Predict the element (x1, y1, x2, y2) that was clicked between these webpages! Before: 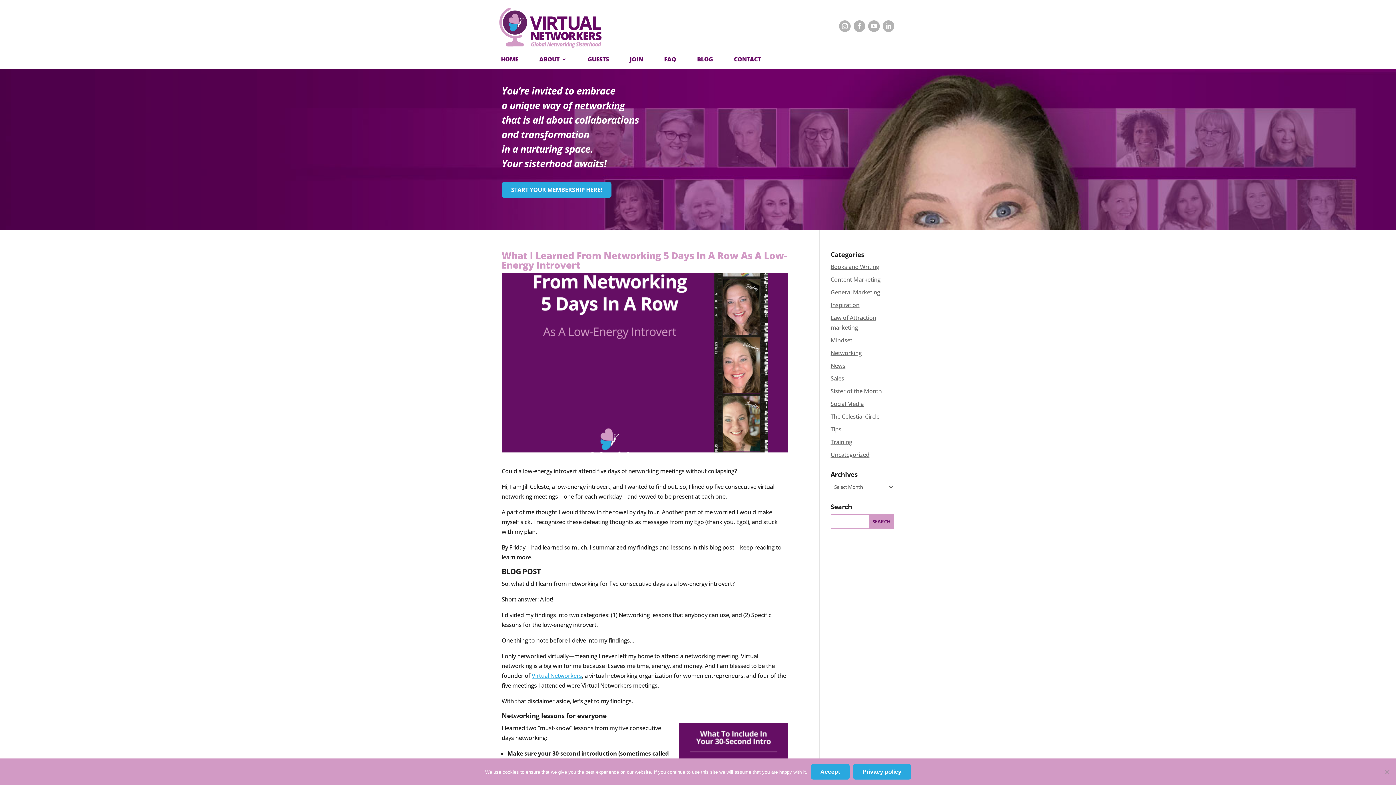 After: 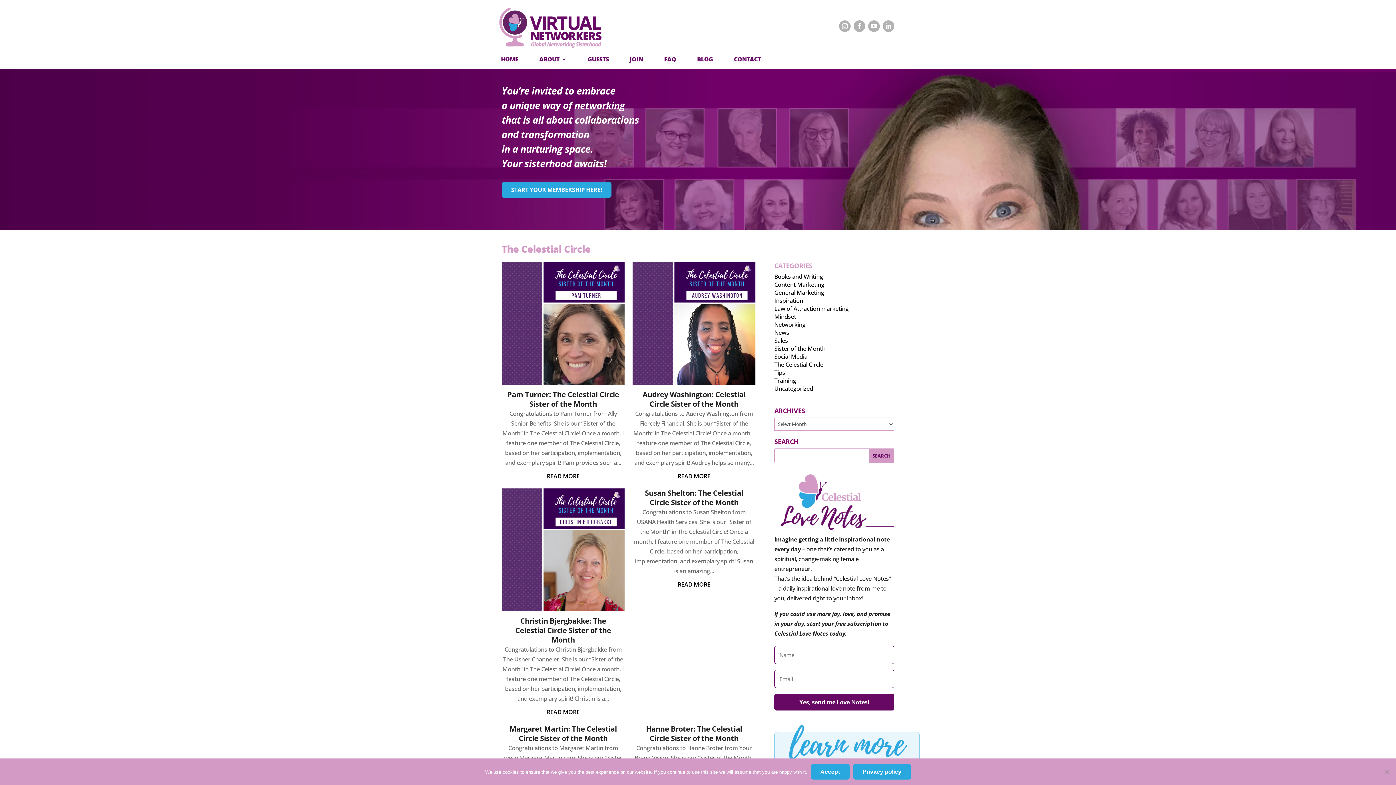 Action: bbox: (830, 412, 879, 420) label: The Celestial Circle